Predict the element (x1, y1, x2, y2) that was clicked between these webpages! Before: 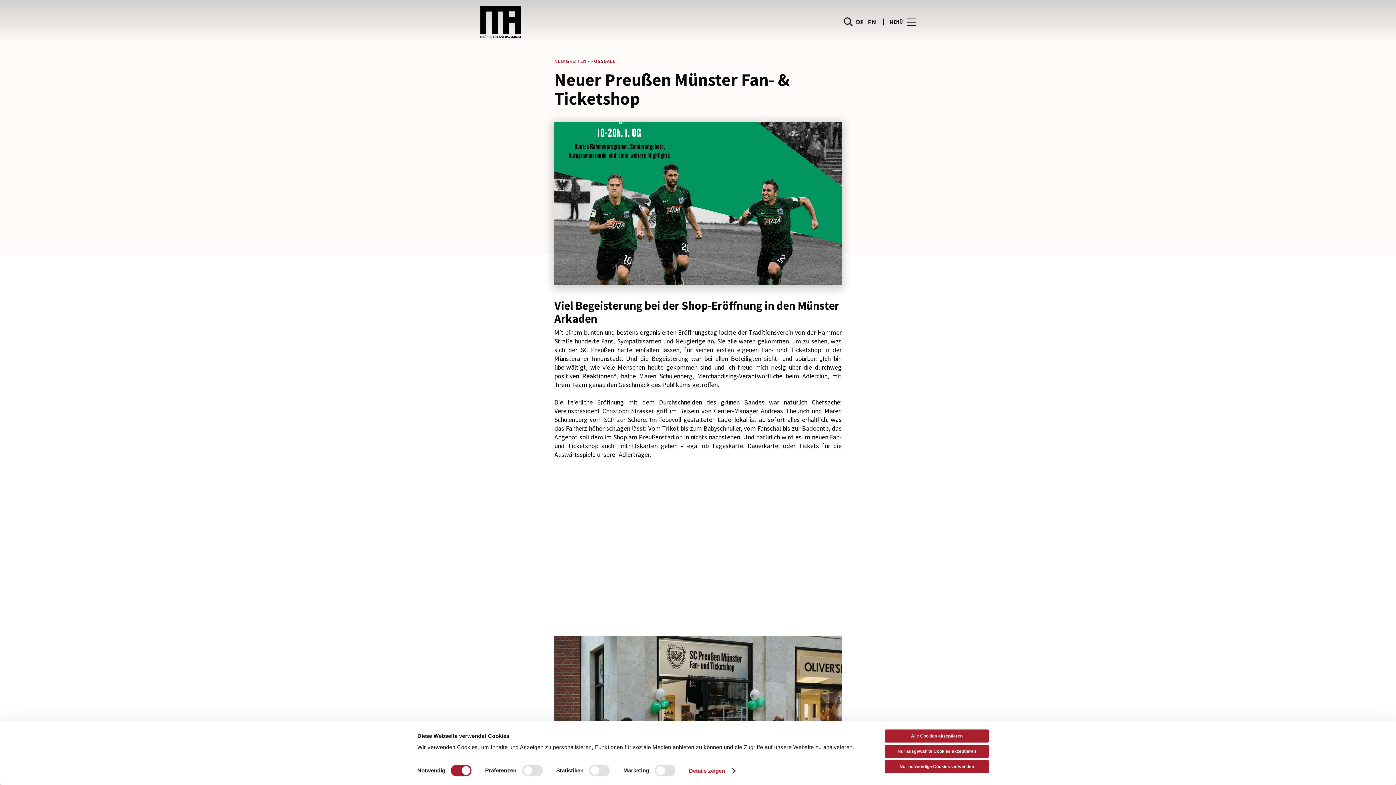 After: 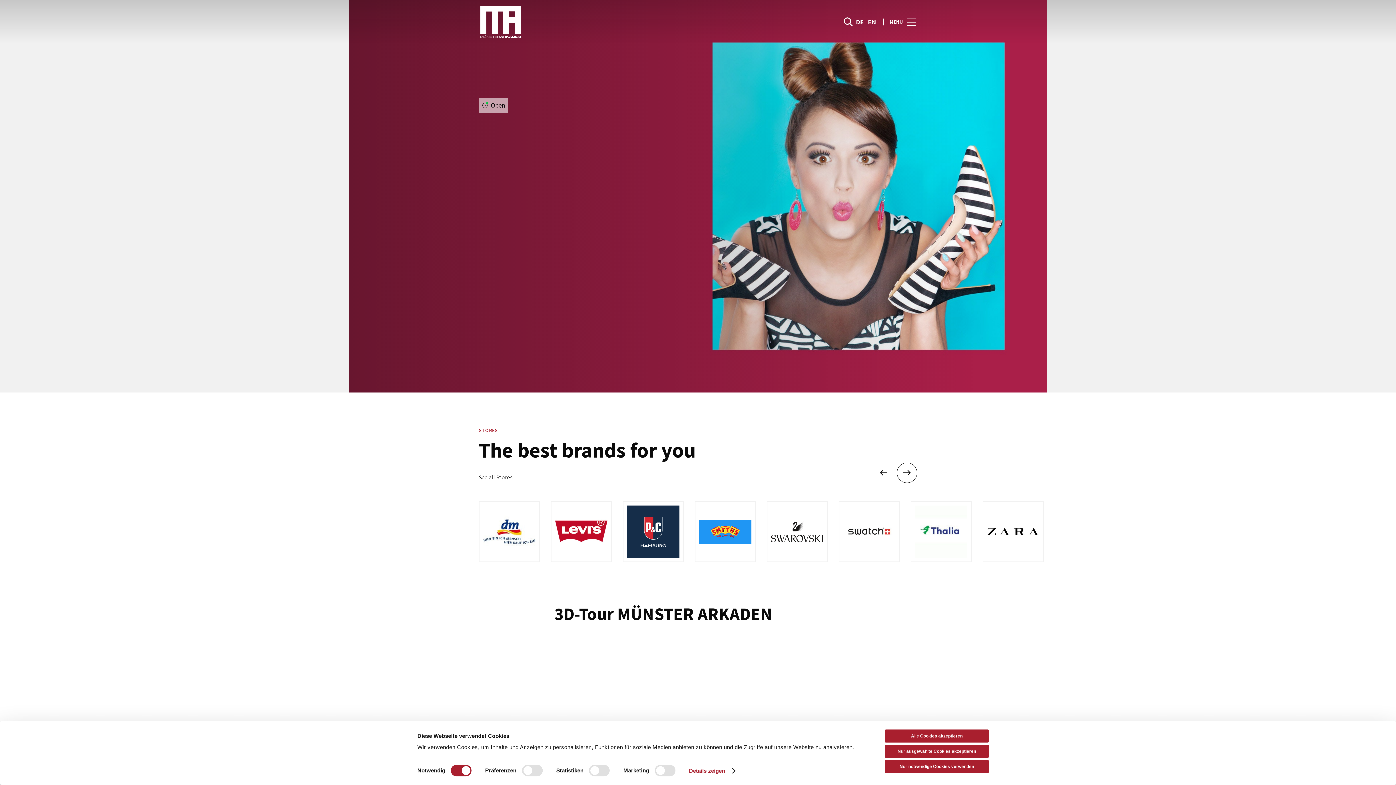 Action: bbox: (862, 16, 876, 26) label: EN